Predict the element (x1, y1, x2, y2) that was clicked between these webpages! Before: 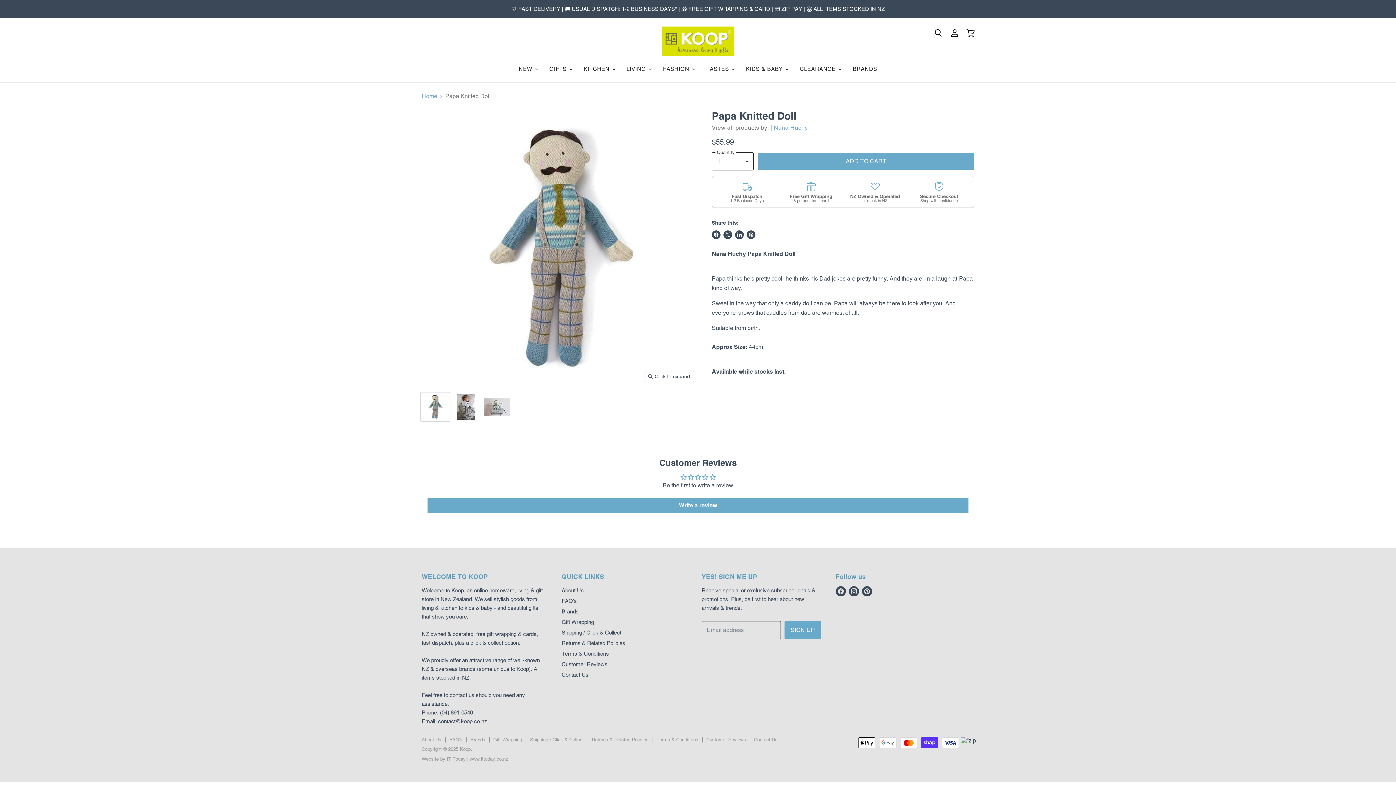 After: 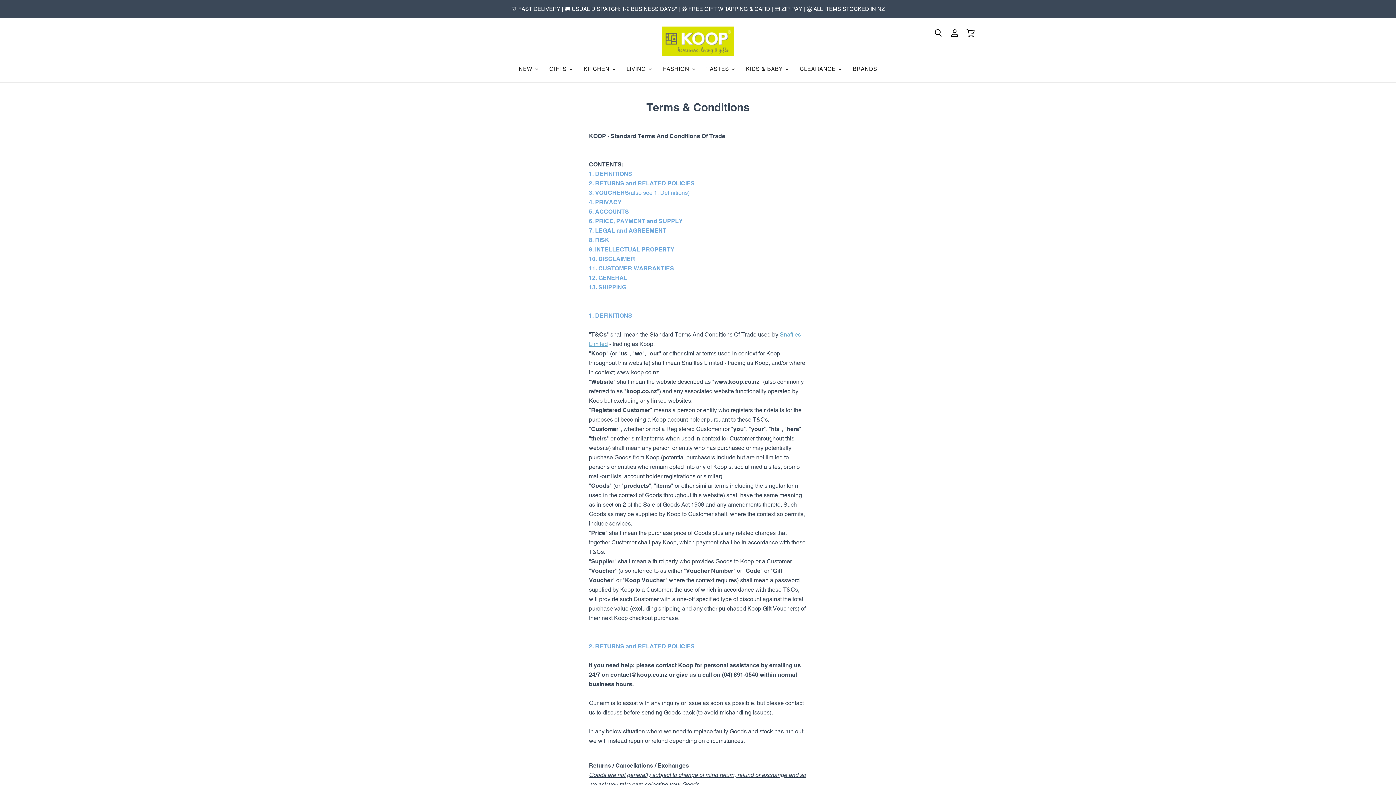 Action: label: Terms & Conditions bbox: (561, 650, 609, 657)